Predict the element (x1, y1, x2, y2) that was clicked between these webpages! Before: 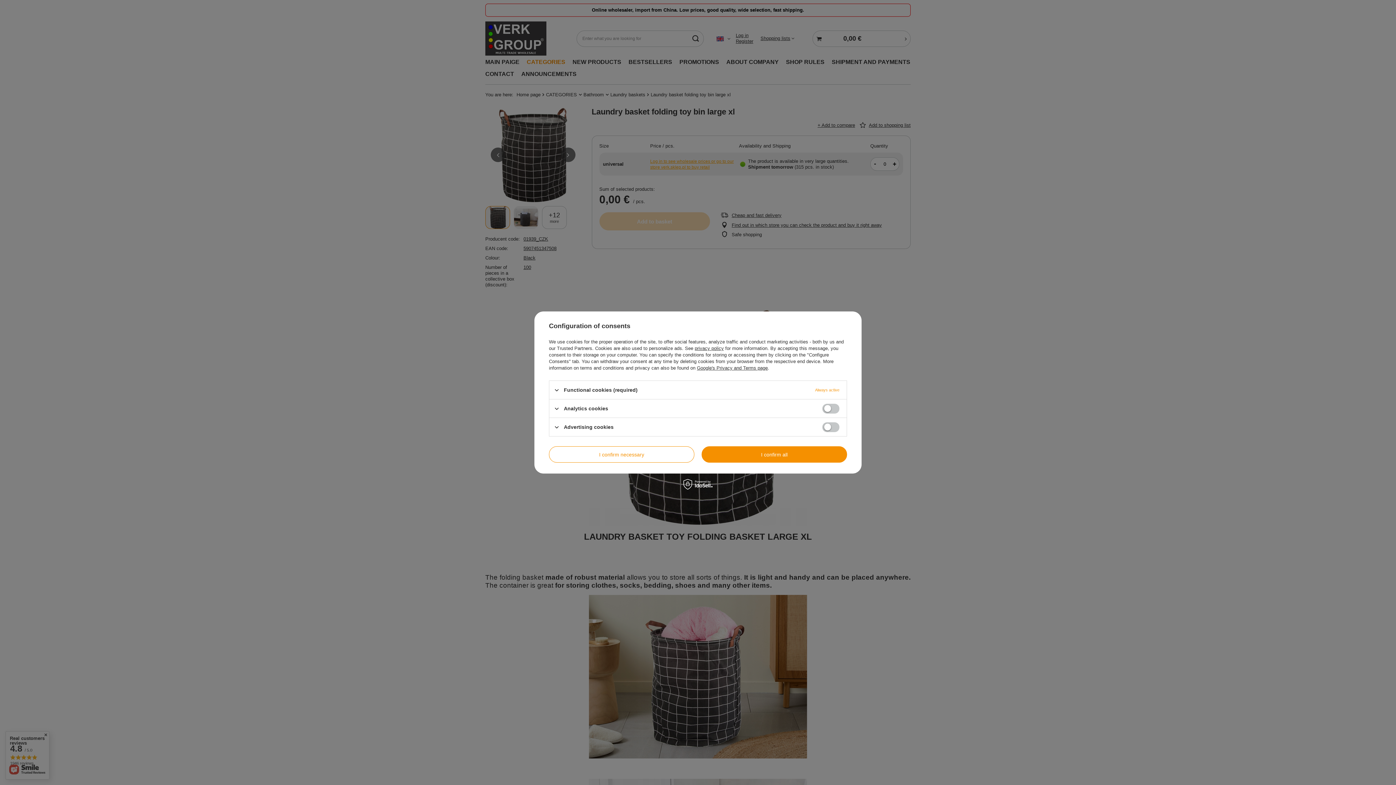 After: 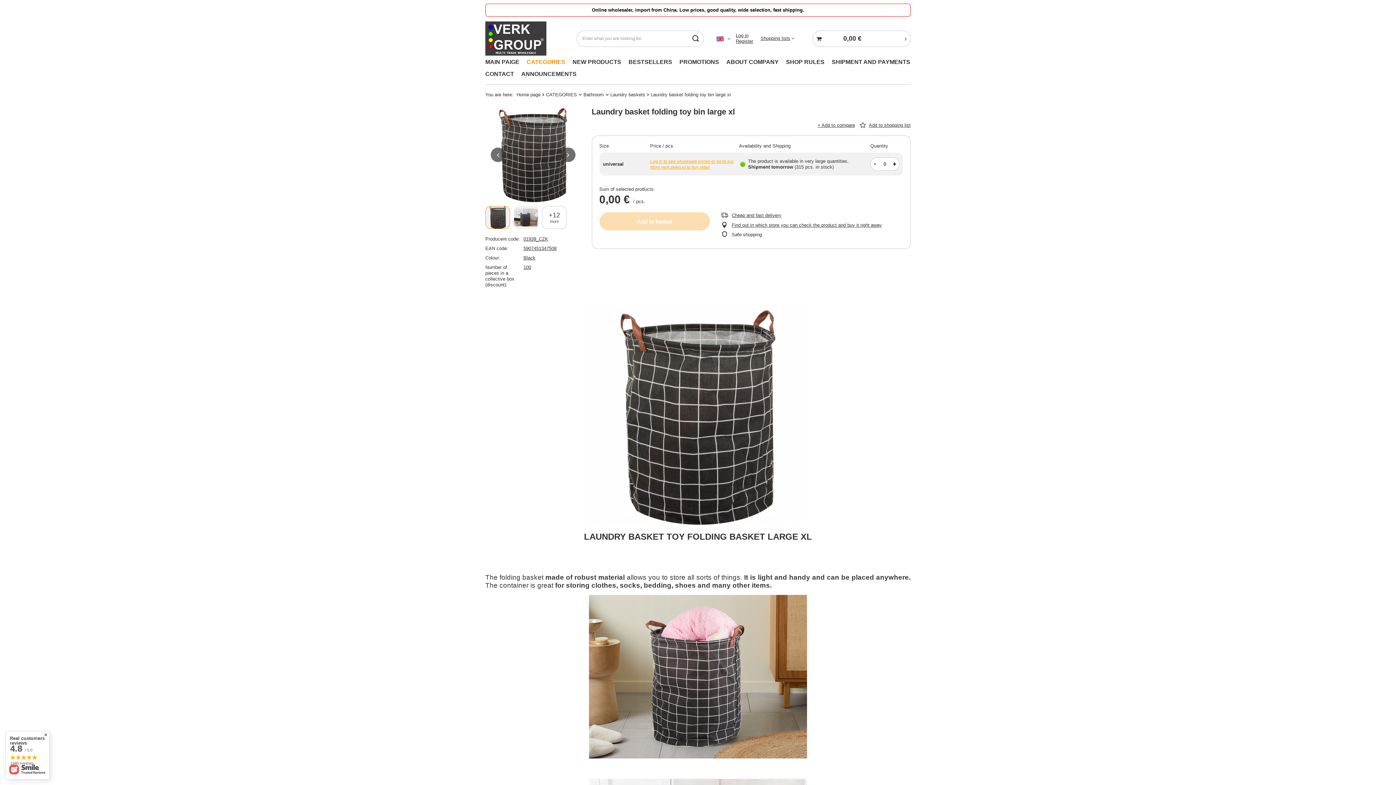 Action: label: I confirm all bbox: (701, 446, 847, 462)